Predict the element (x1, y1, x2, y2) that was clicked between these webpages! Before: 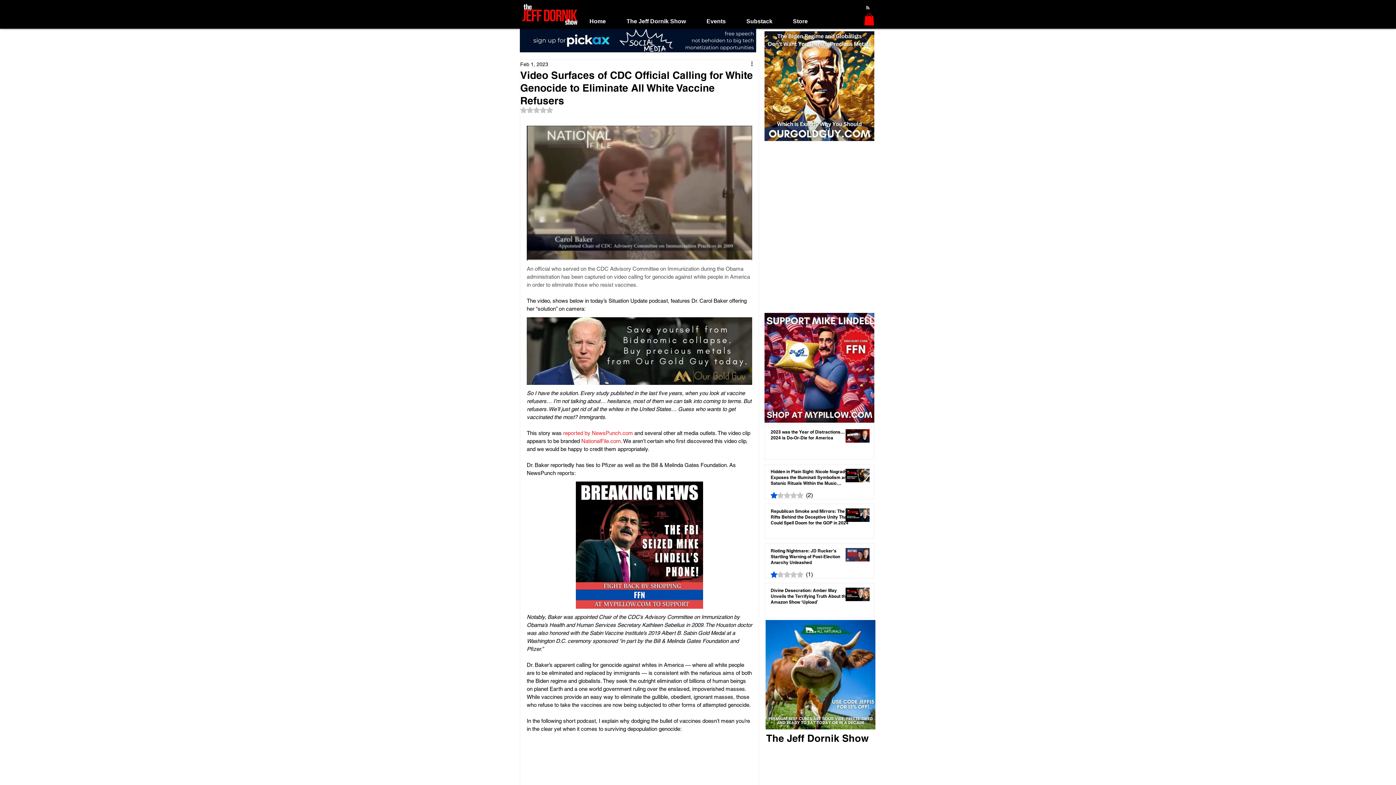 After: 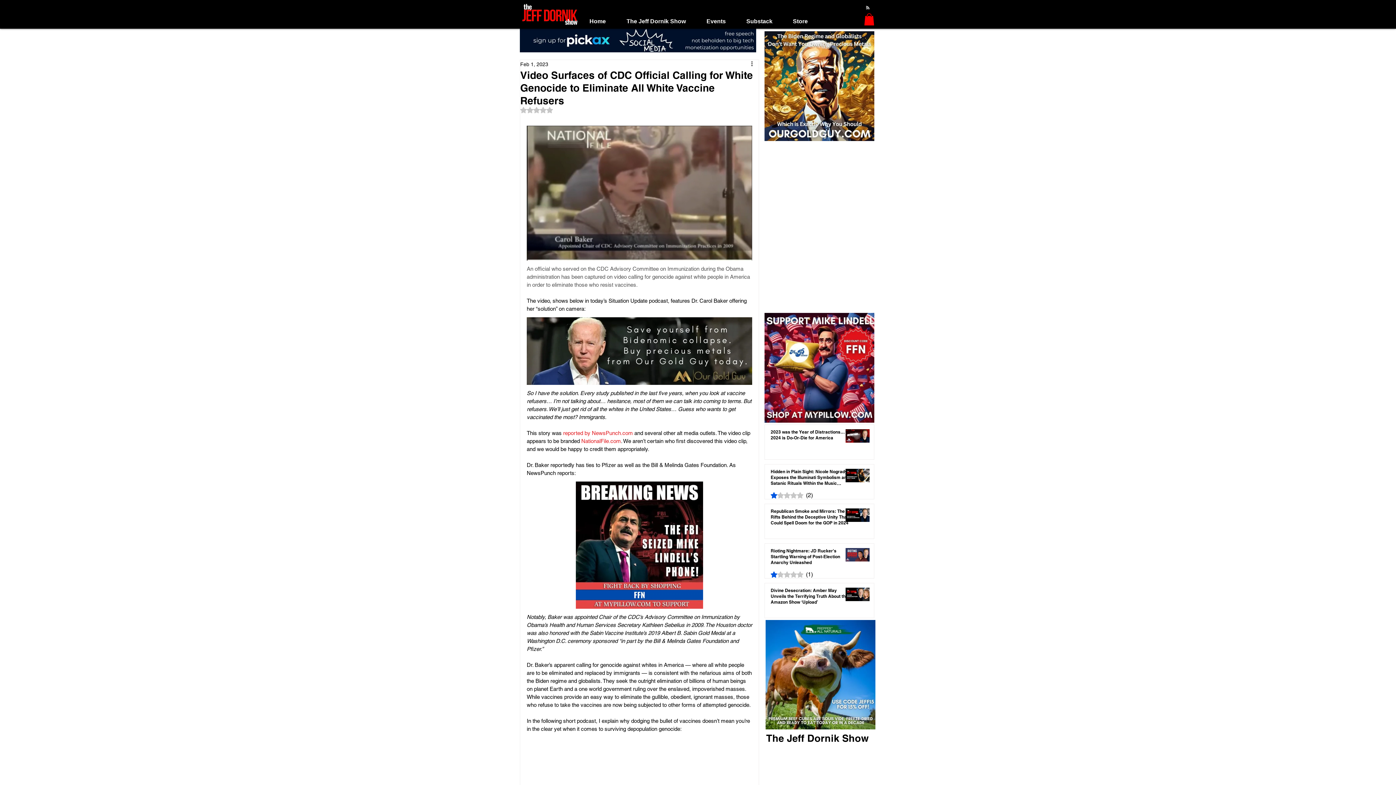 Action: label: Blog RSS feed bbox: (862, 2, 873, 13)